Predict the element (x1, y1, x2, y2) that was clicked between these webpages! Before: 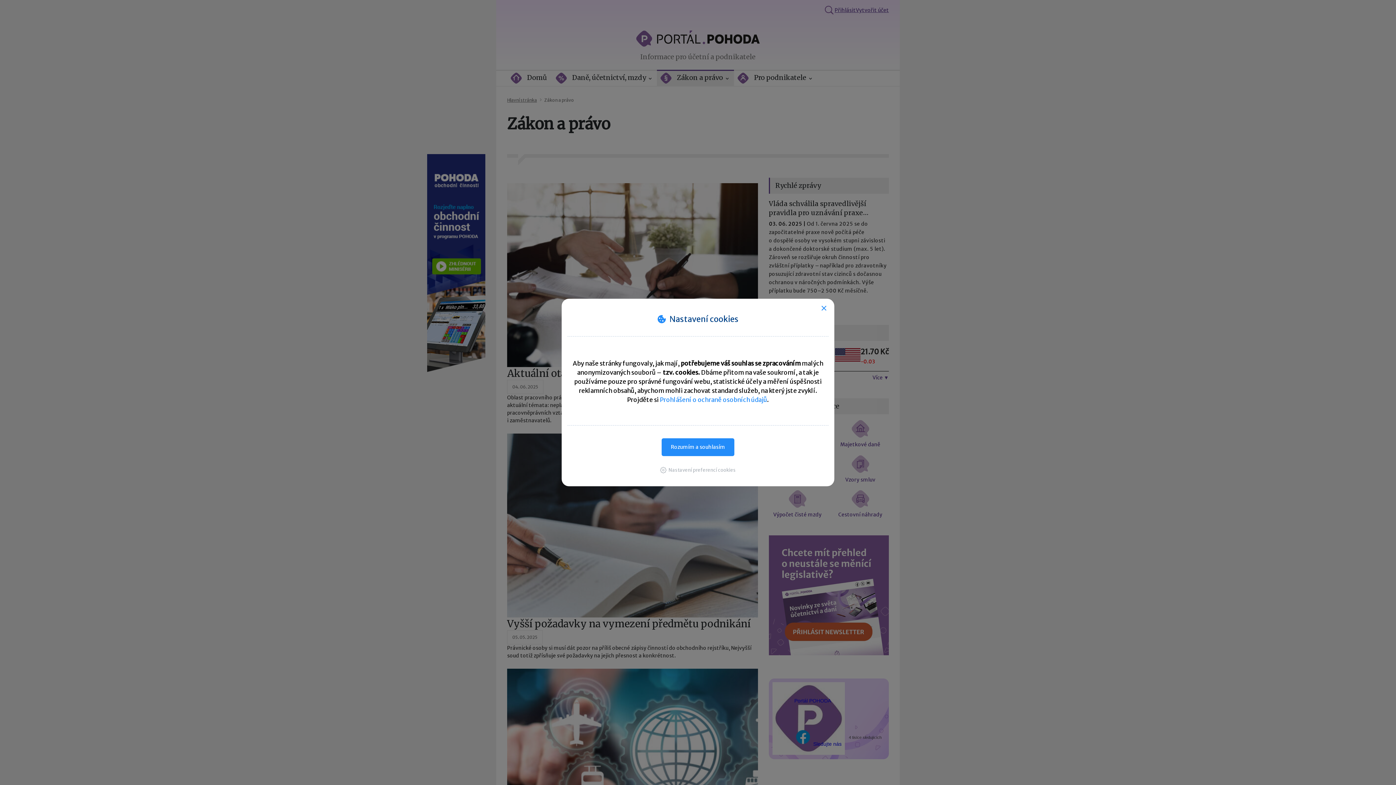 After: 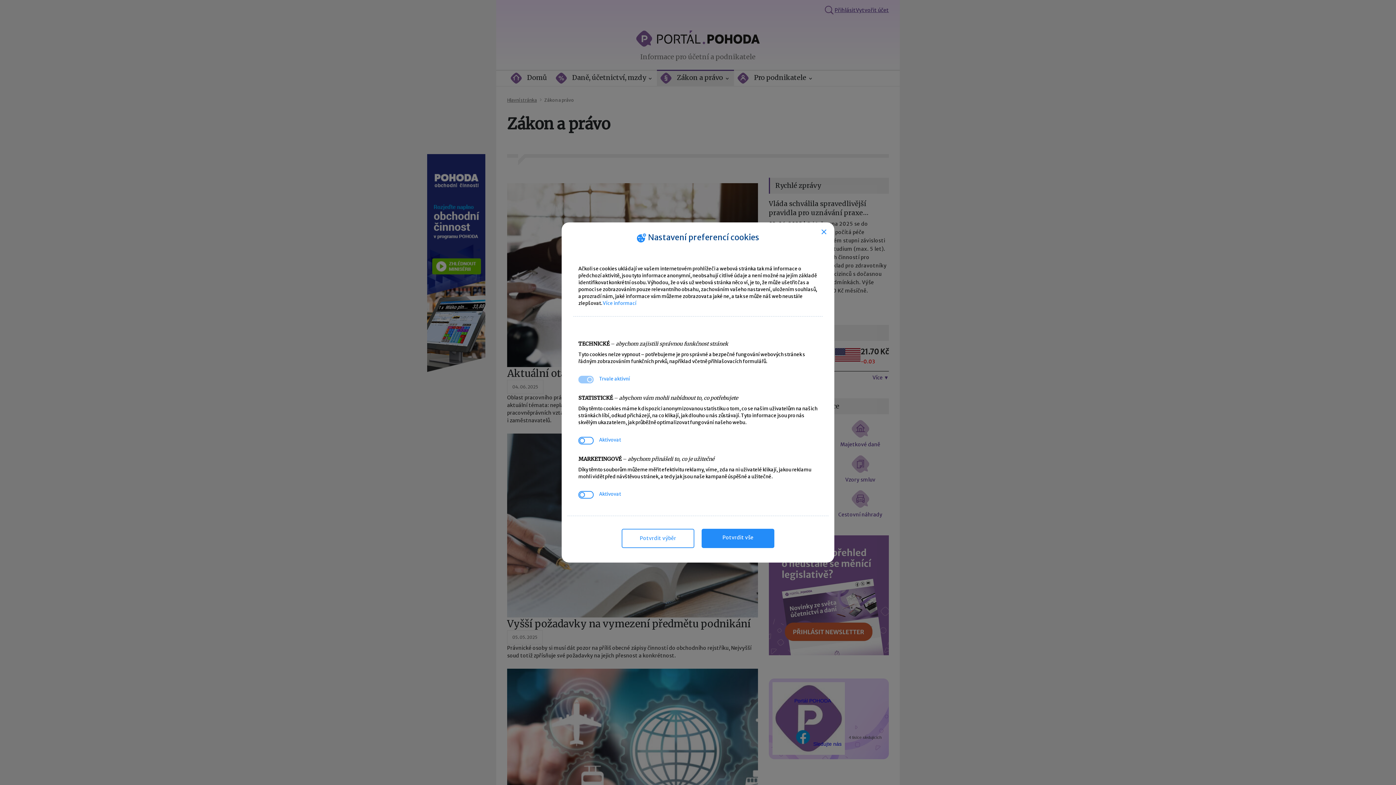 Action: bbox: (660, 467, 736, 473) label: Nastavení preferencí cookies